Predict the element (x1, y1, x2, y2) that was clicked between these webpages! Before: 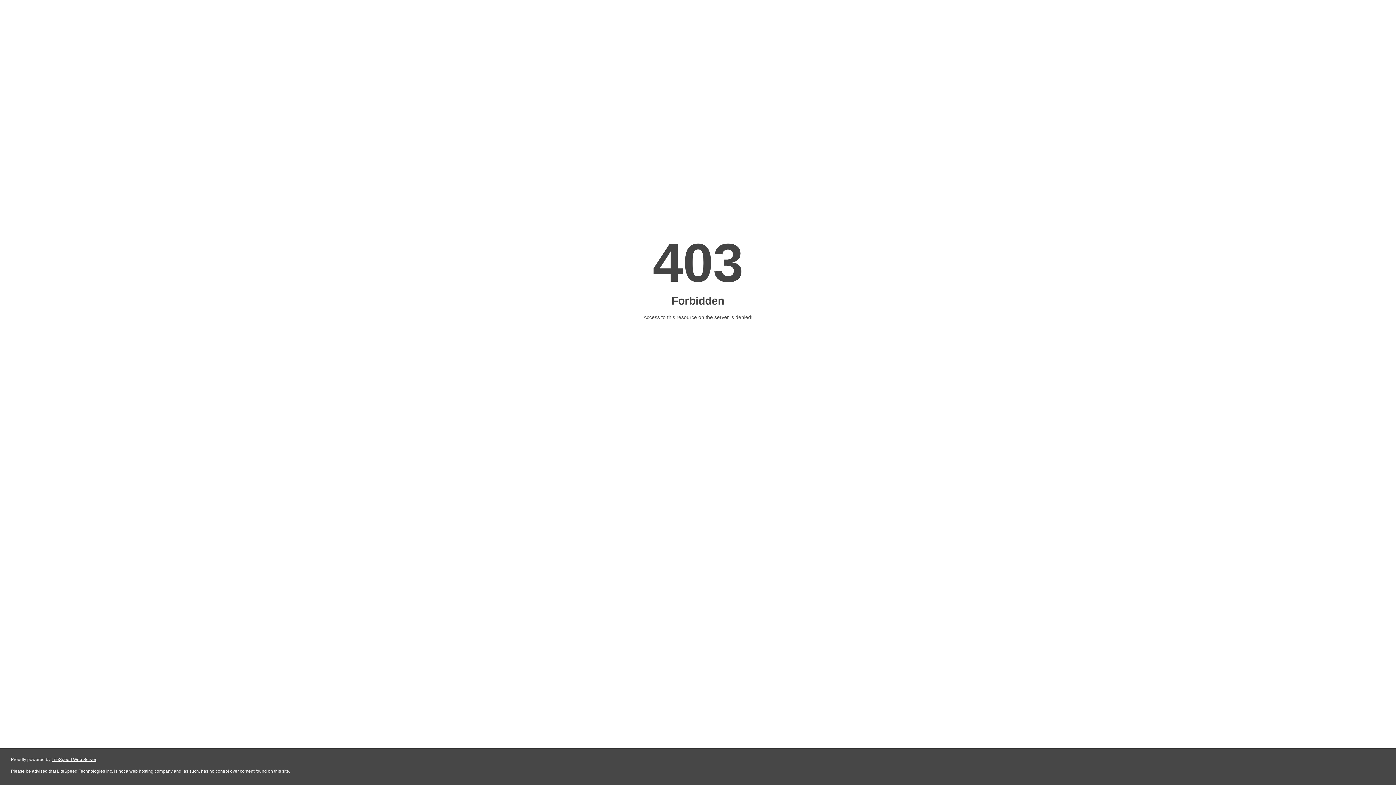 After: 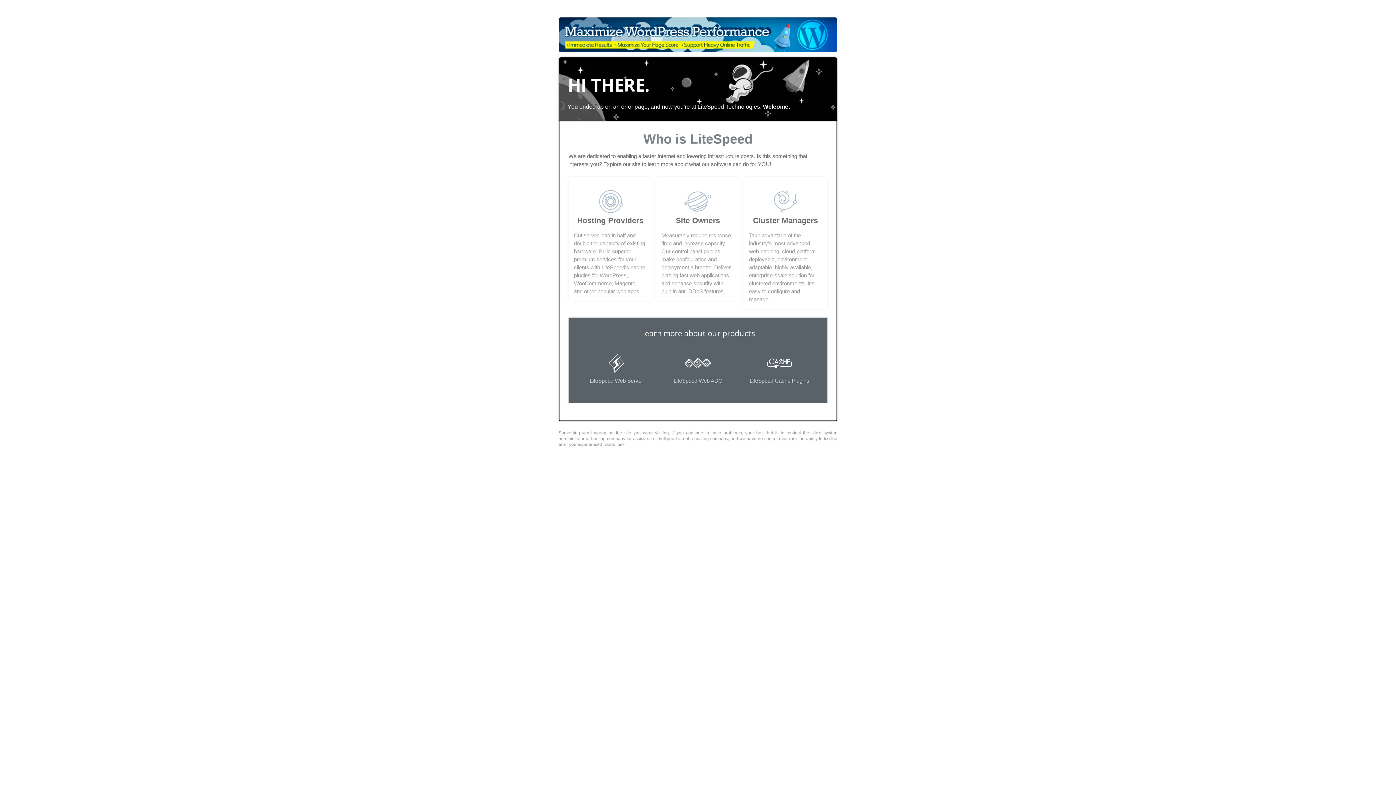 Action: label: LiteSpeed Web Server bbox: (51, 757, 96, 762)